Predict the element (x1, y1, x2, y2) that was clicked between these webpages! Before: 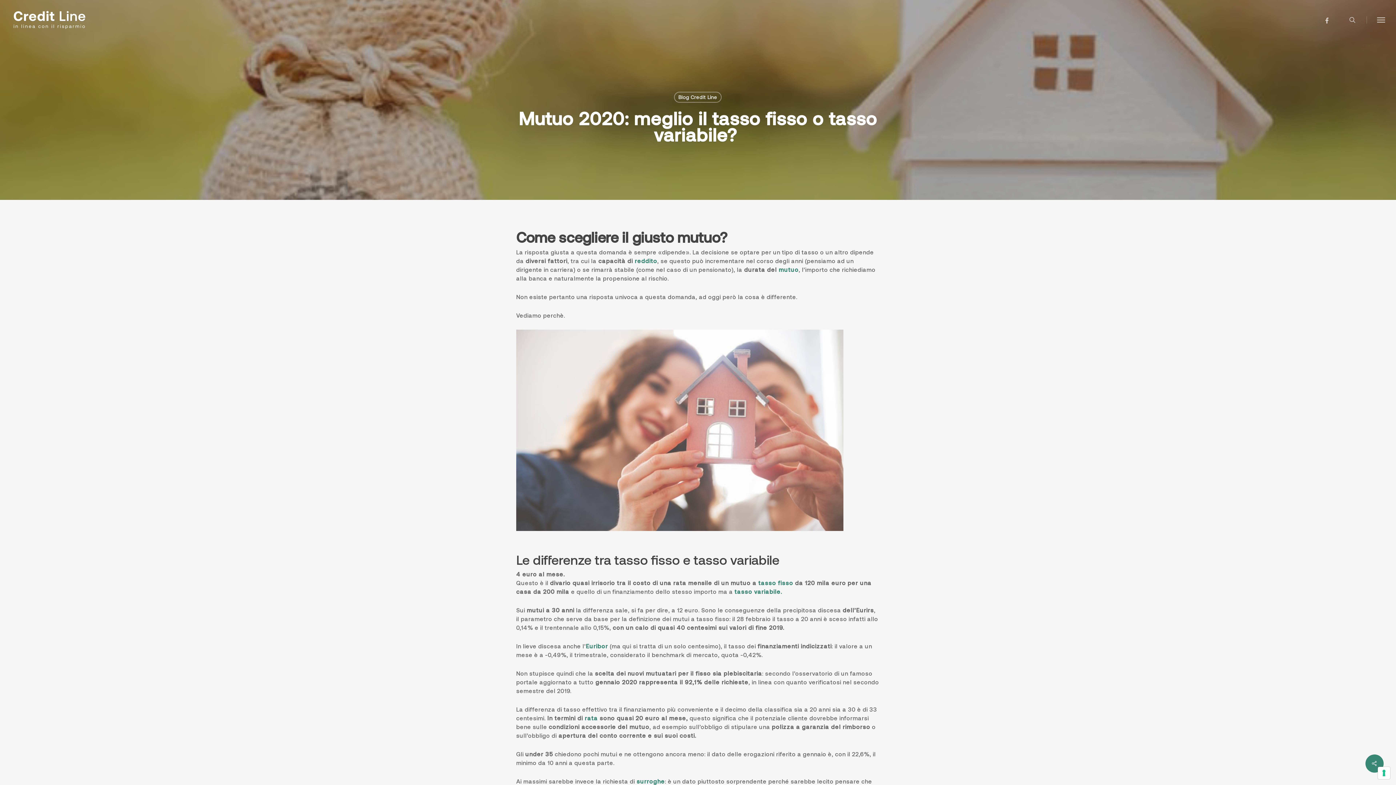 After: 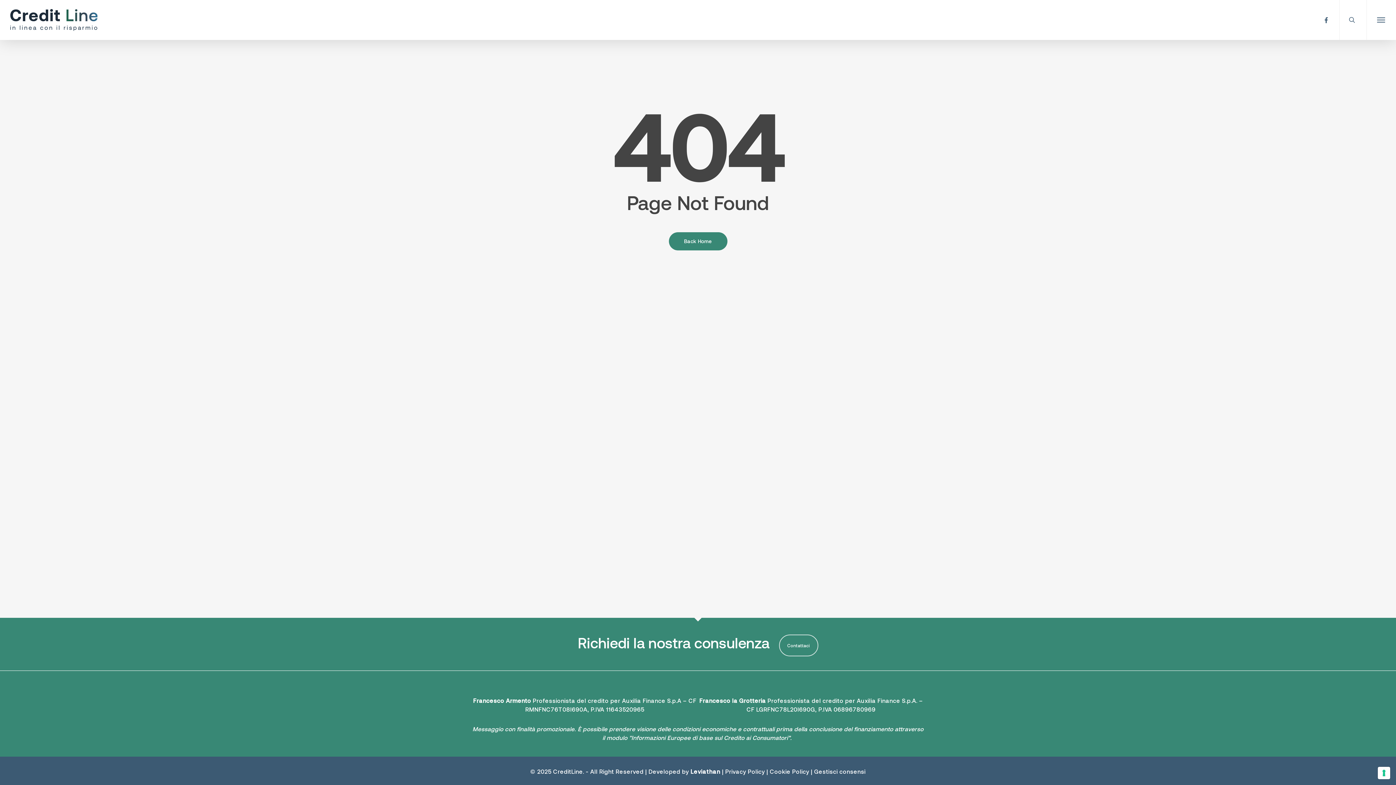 Action: label: tasso fisso bbox: (758, 579, 793, 586)